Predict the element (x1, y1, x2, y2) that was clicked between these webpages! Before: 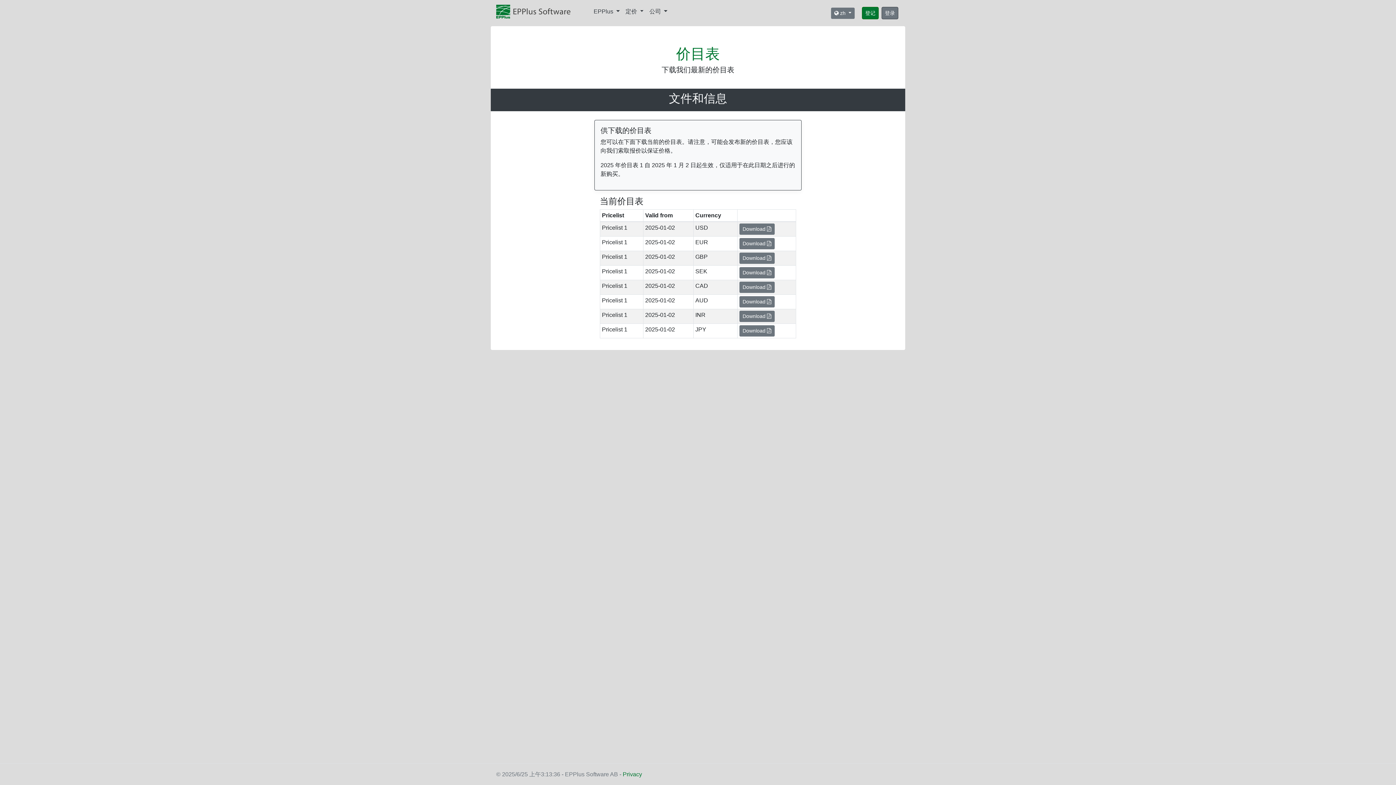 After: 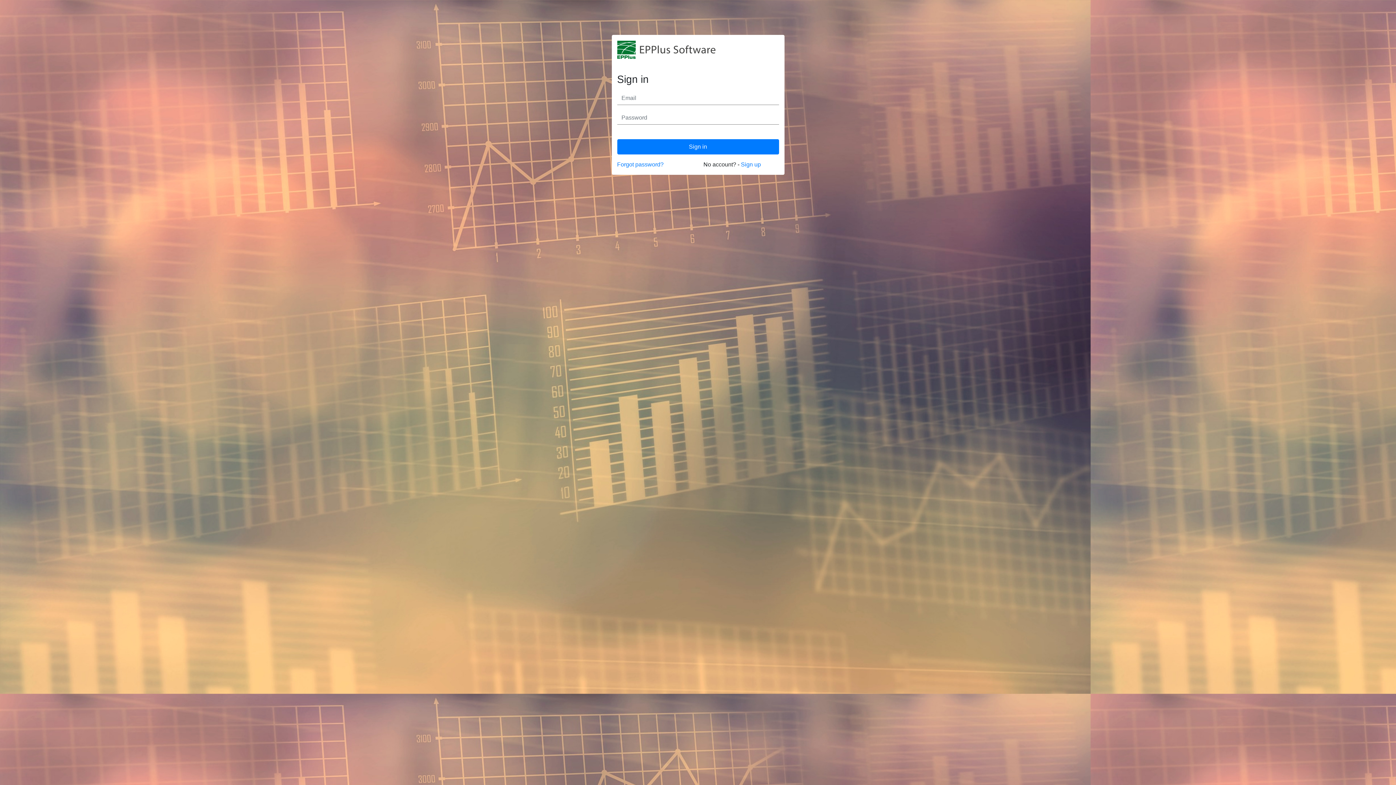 Action: label: 登录 bbox: (881, 6, 898, 19)